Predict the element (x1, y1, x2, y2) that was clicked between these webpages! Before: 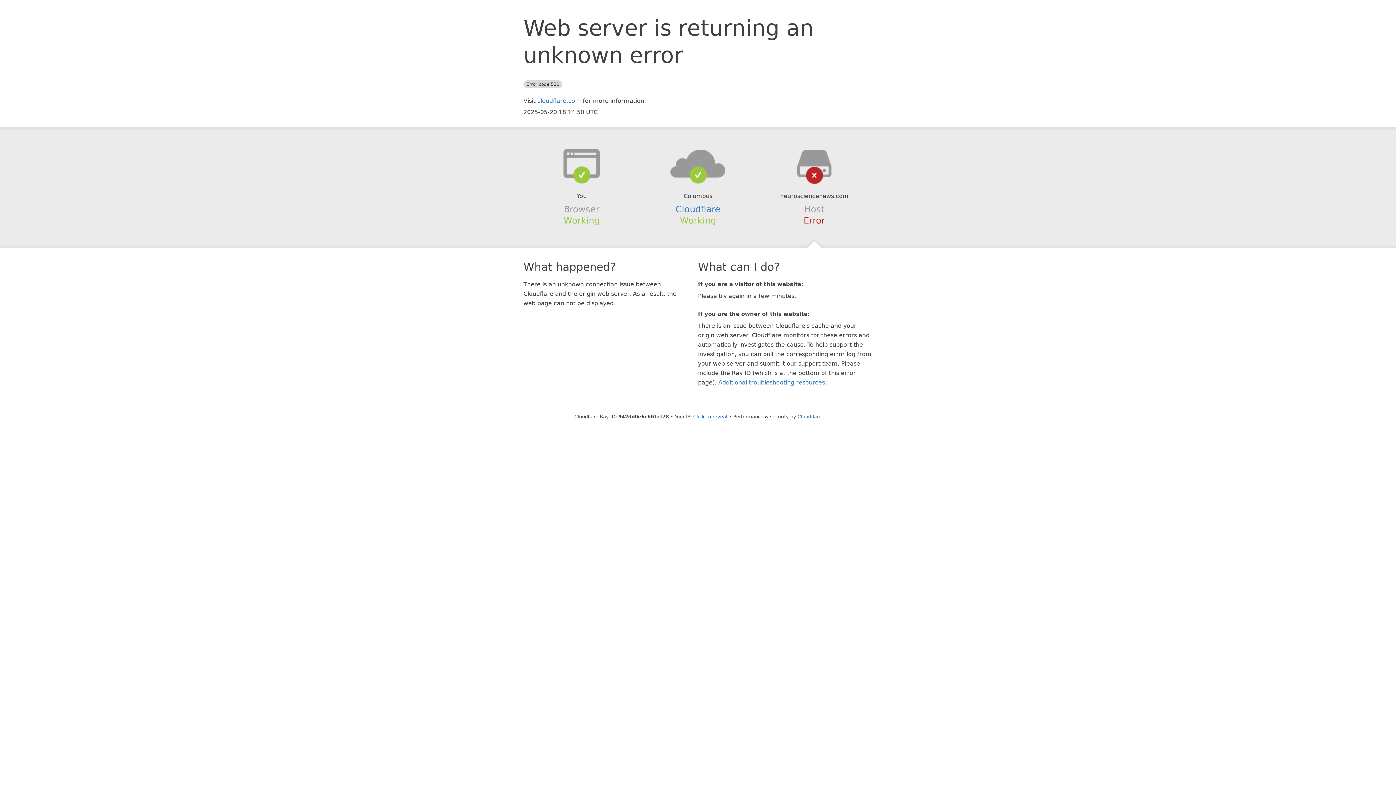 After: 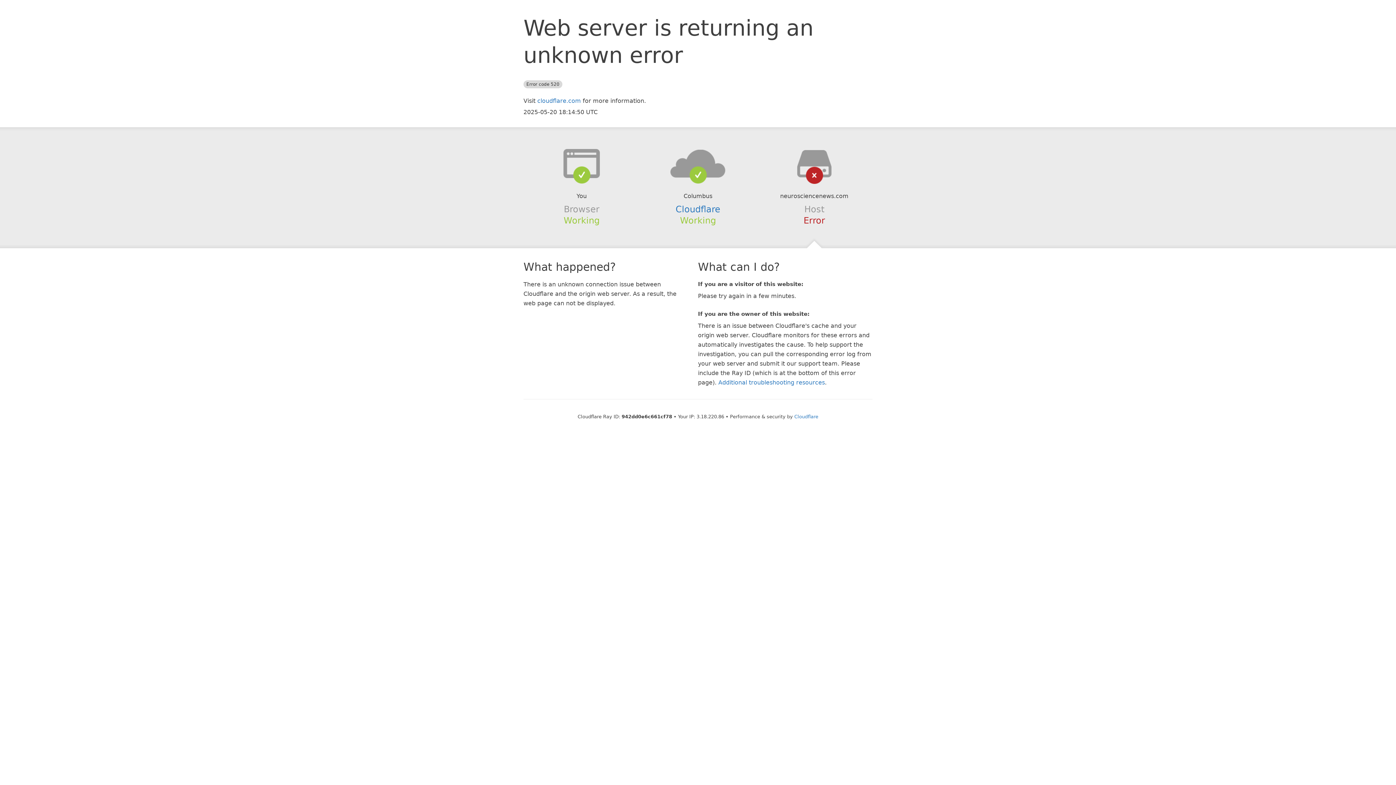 Action: label: Click to reveal bbox: (693, 414, 727, 419)